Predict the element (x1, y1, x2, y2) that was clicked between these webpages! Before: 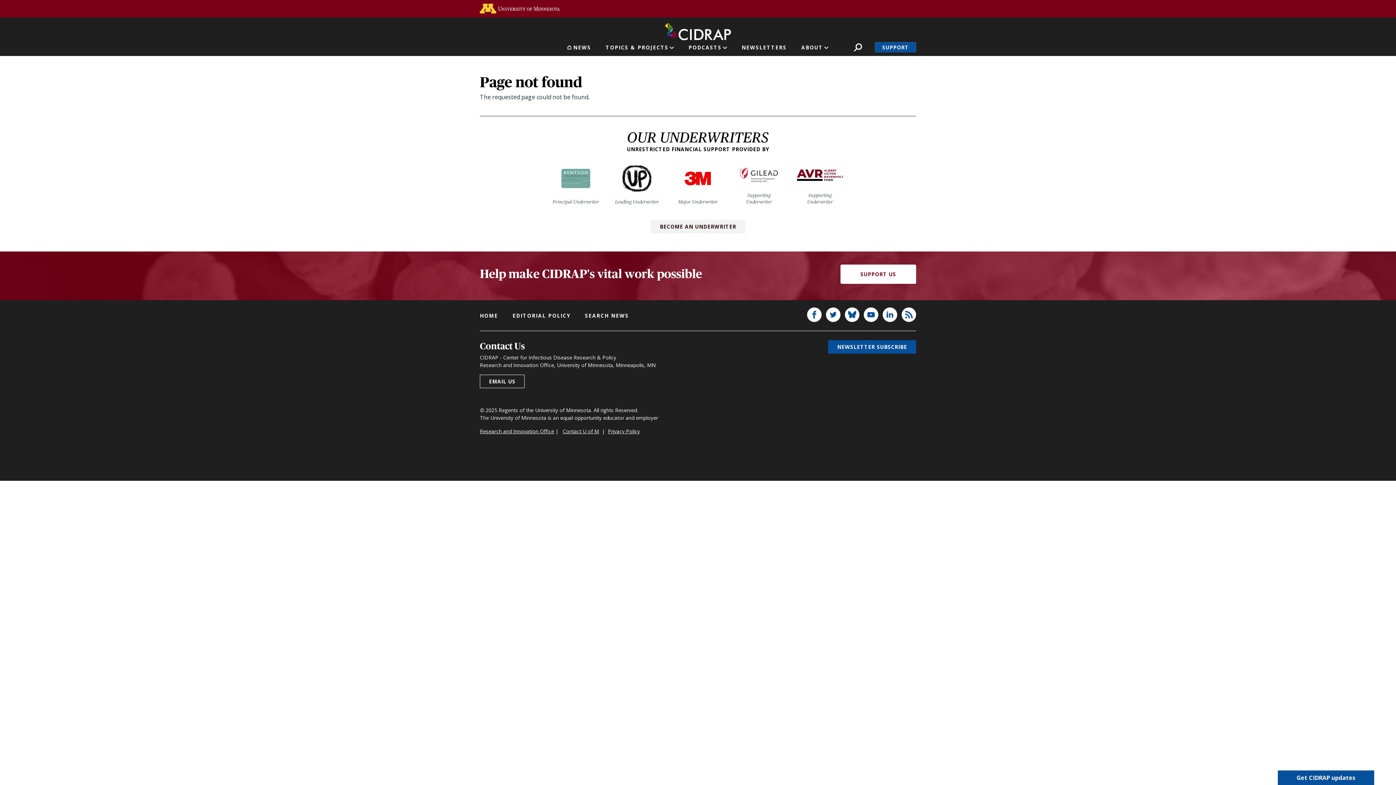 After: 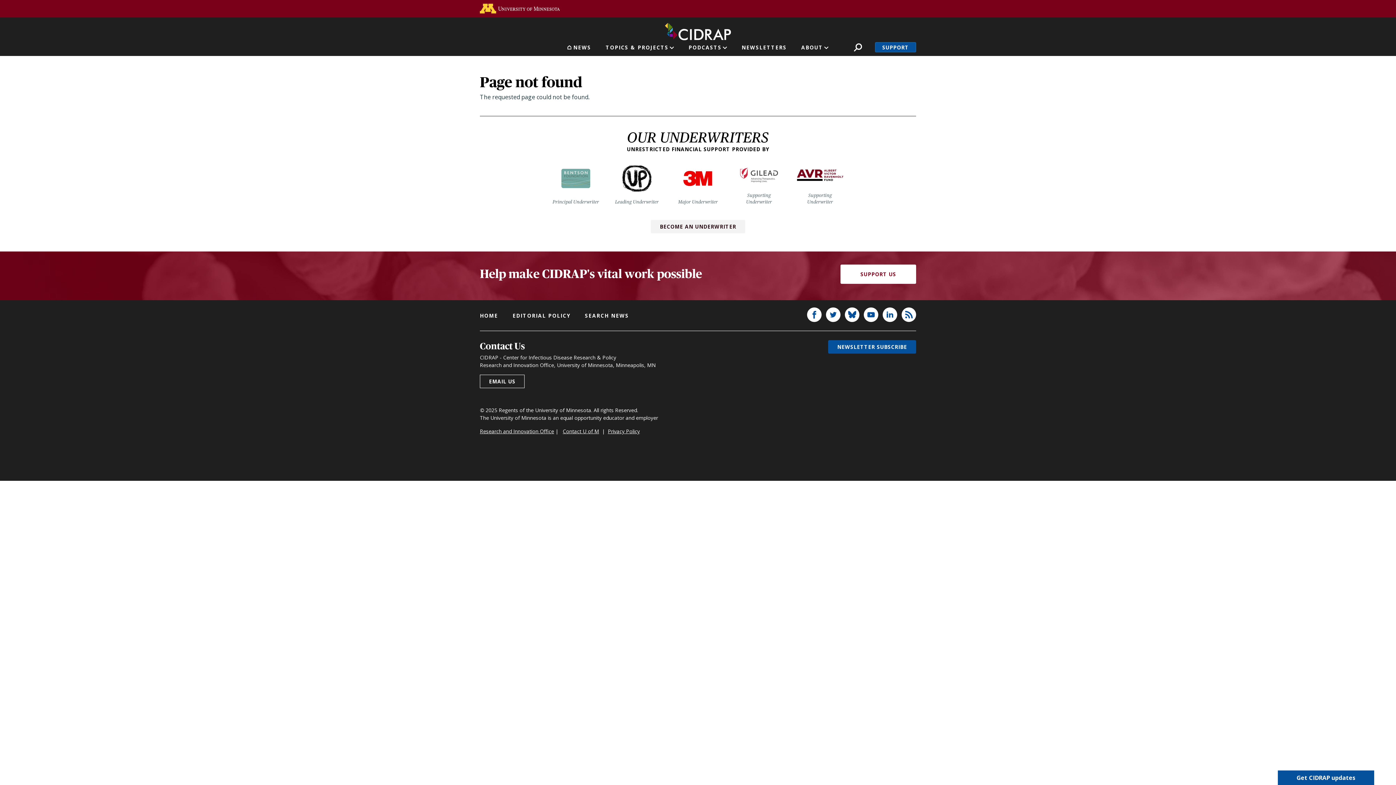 Action: label: Major Underwriter bbox: (674, 158, 721, 205)